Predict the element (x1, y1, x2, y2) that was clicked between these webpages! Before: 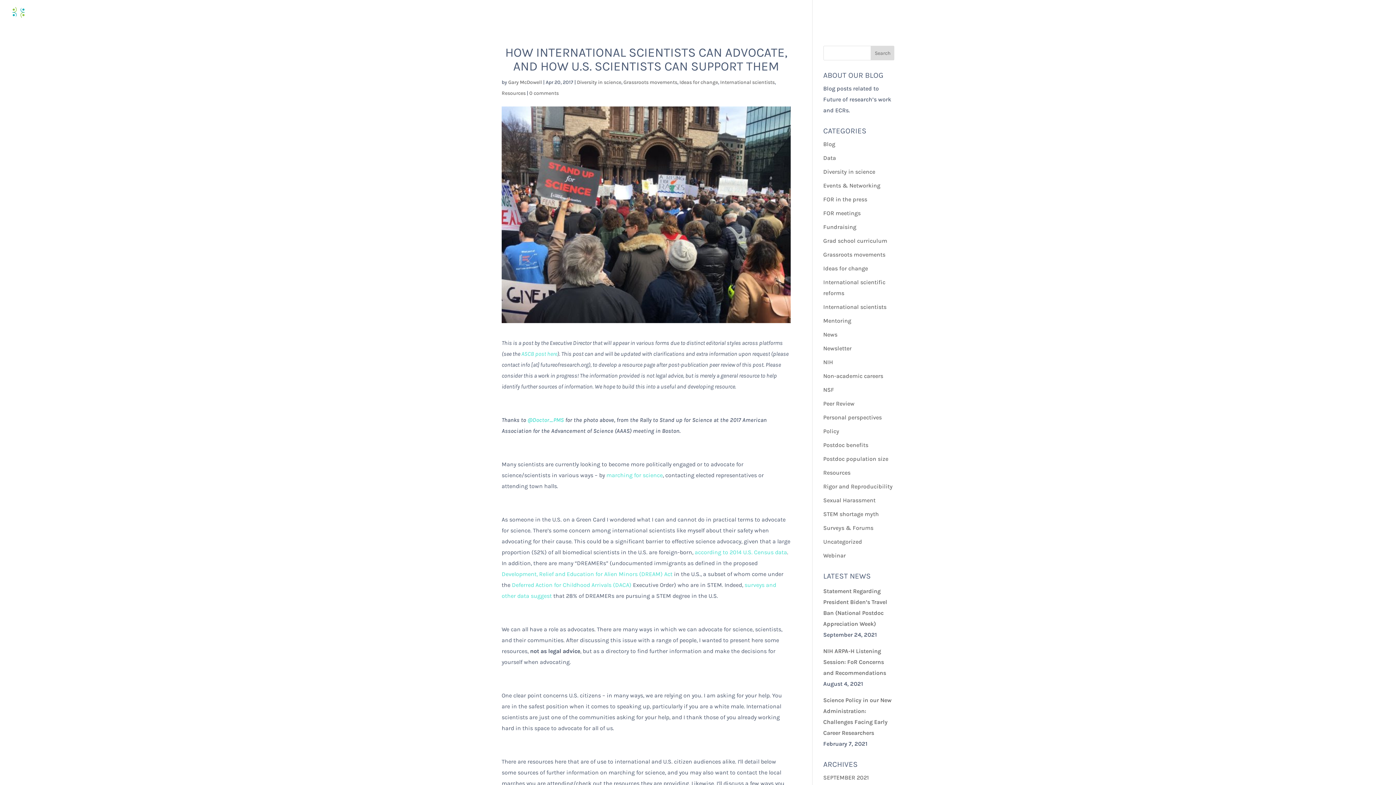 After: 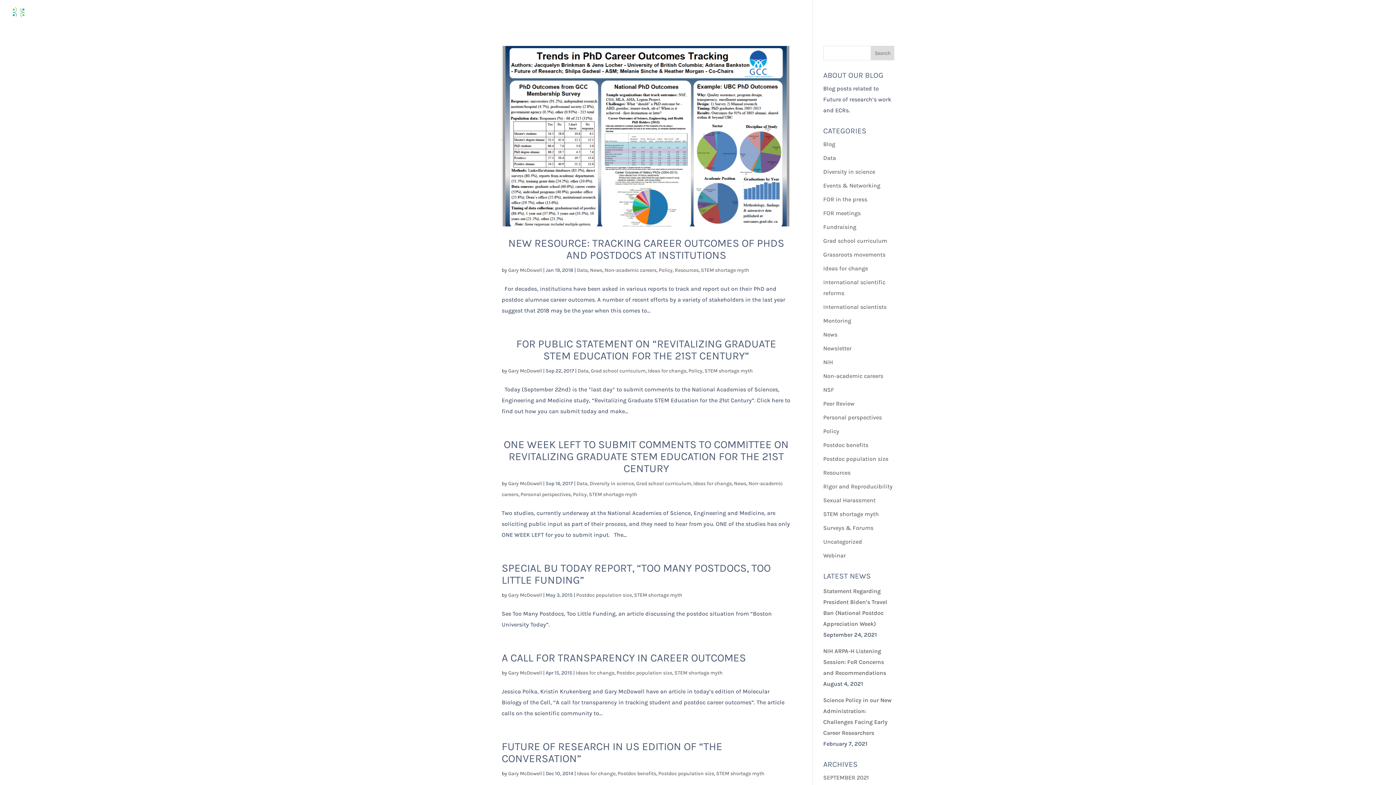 Action: label: STEM shortage myth bbox: (823, 510, 879, 517)